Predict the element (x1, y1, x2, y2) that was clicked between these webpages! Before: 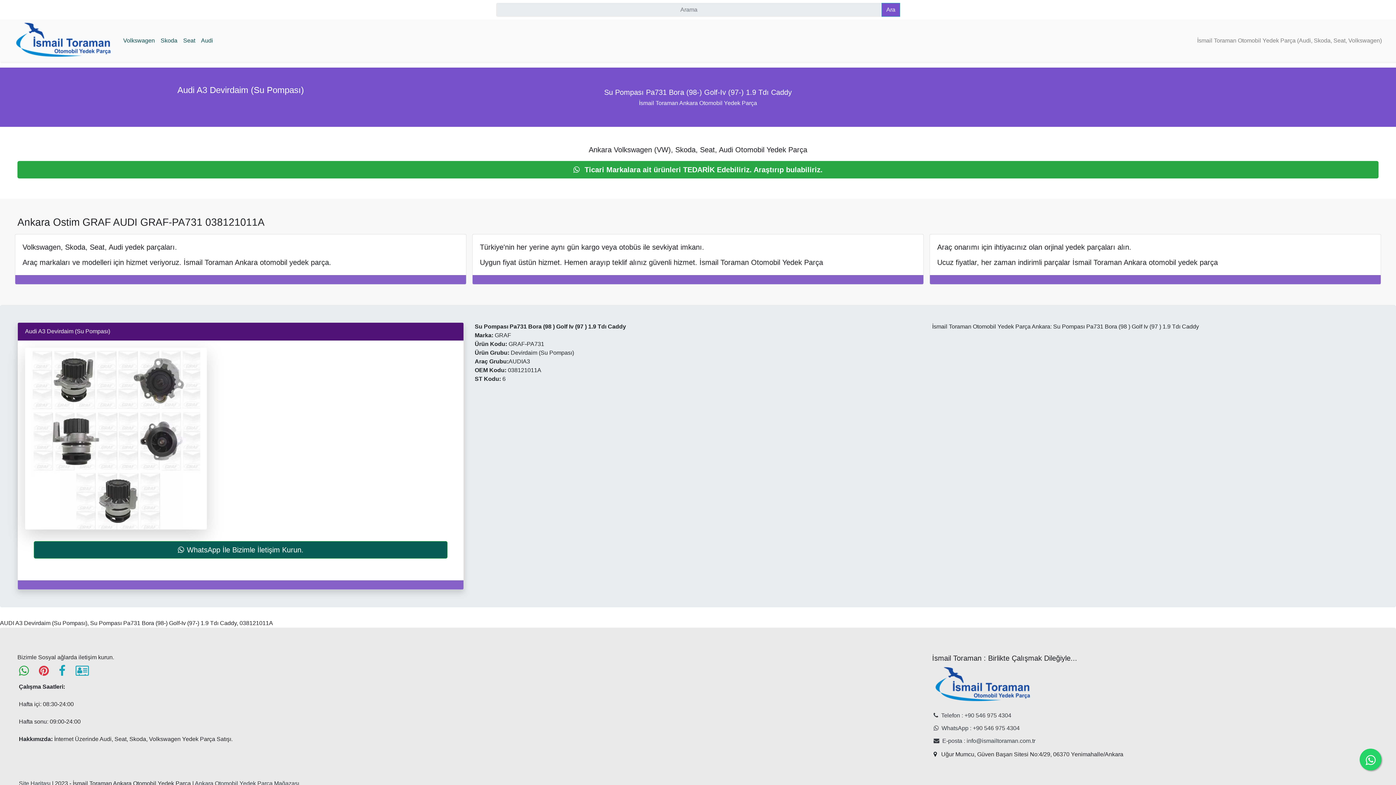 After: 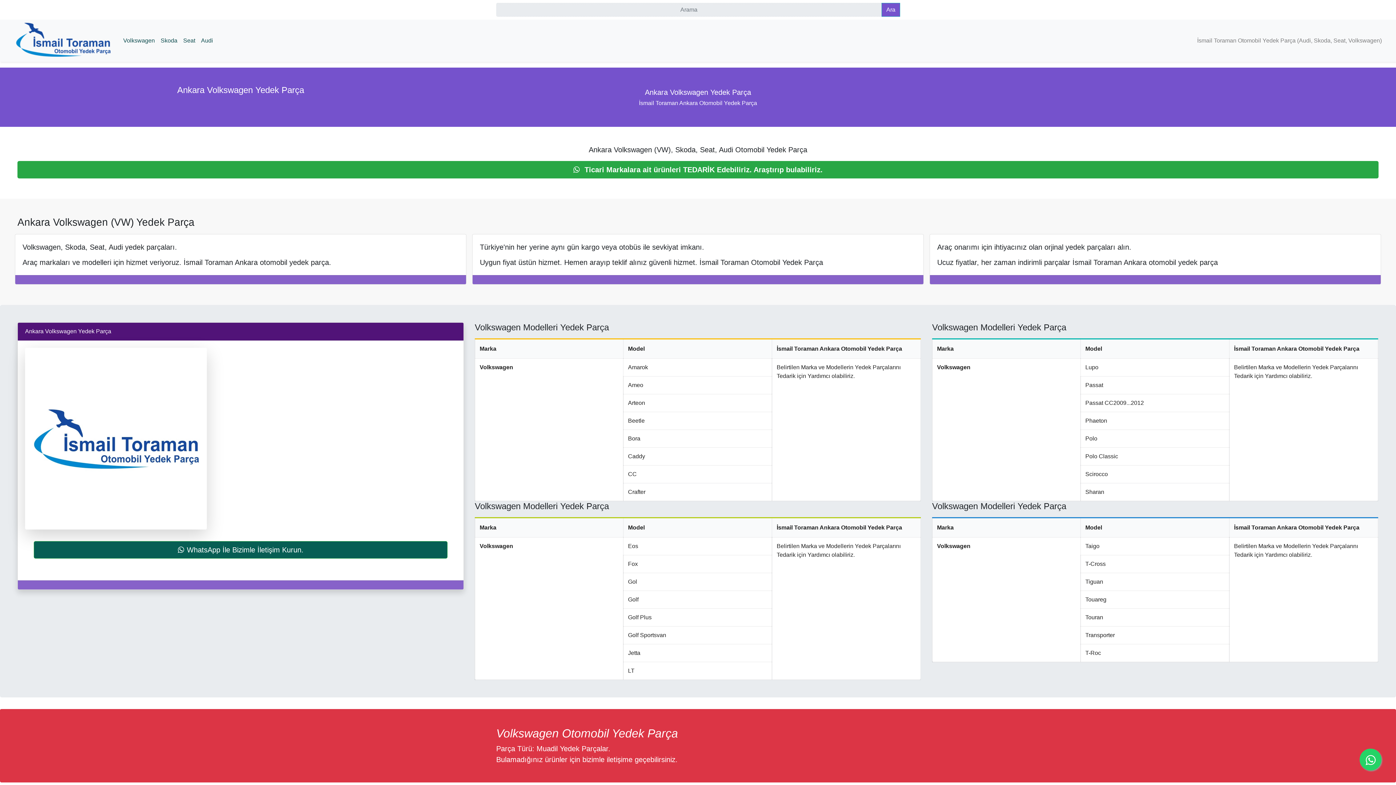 Action: bbox: (120, 28, 157, 53) label: Volkswagen